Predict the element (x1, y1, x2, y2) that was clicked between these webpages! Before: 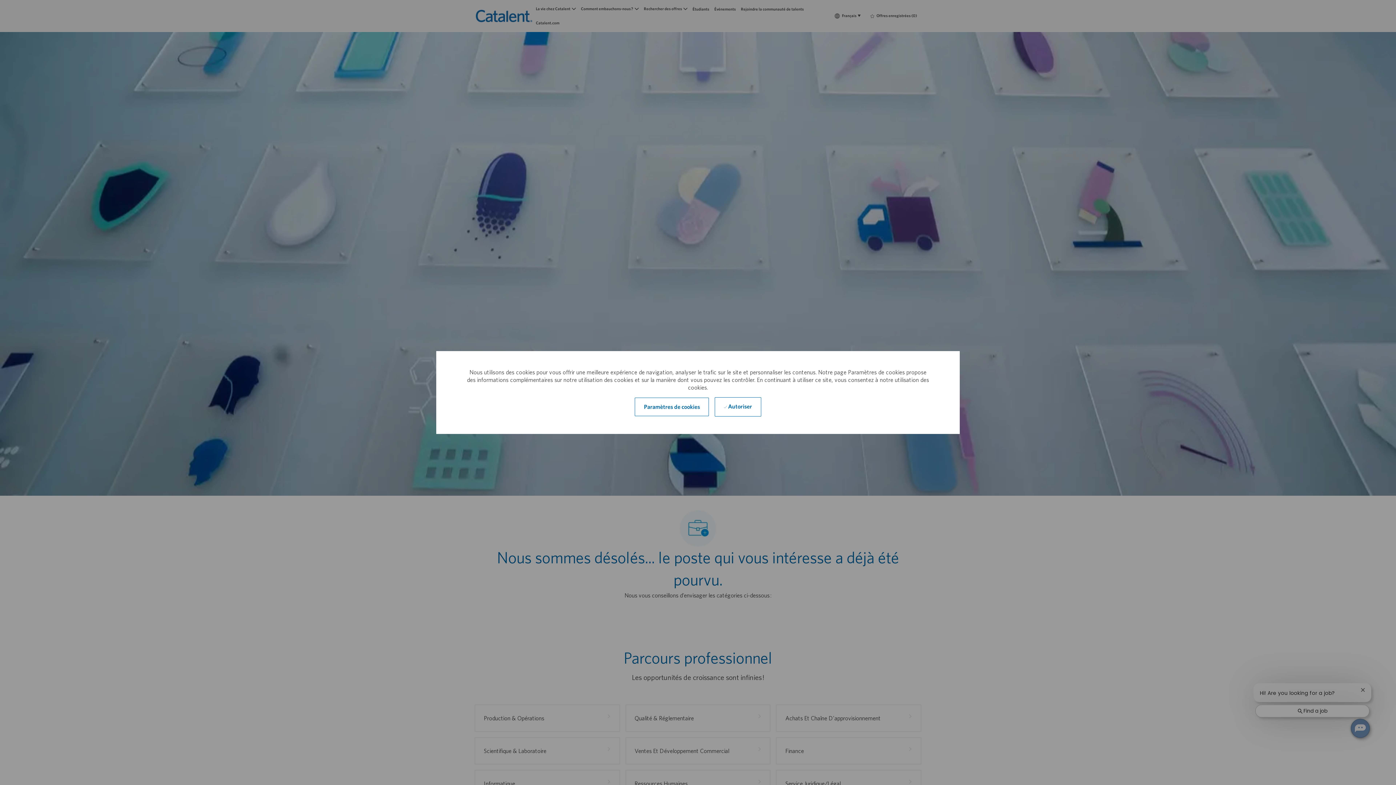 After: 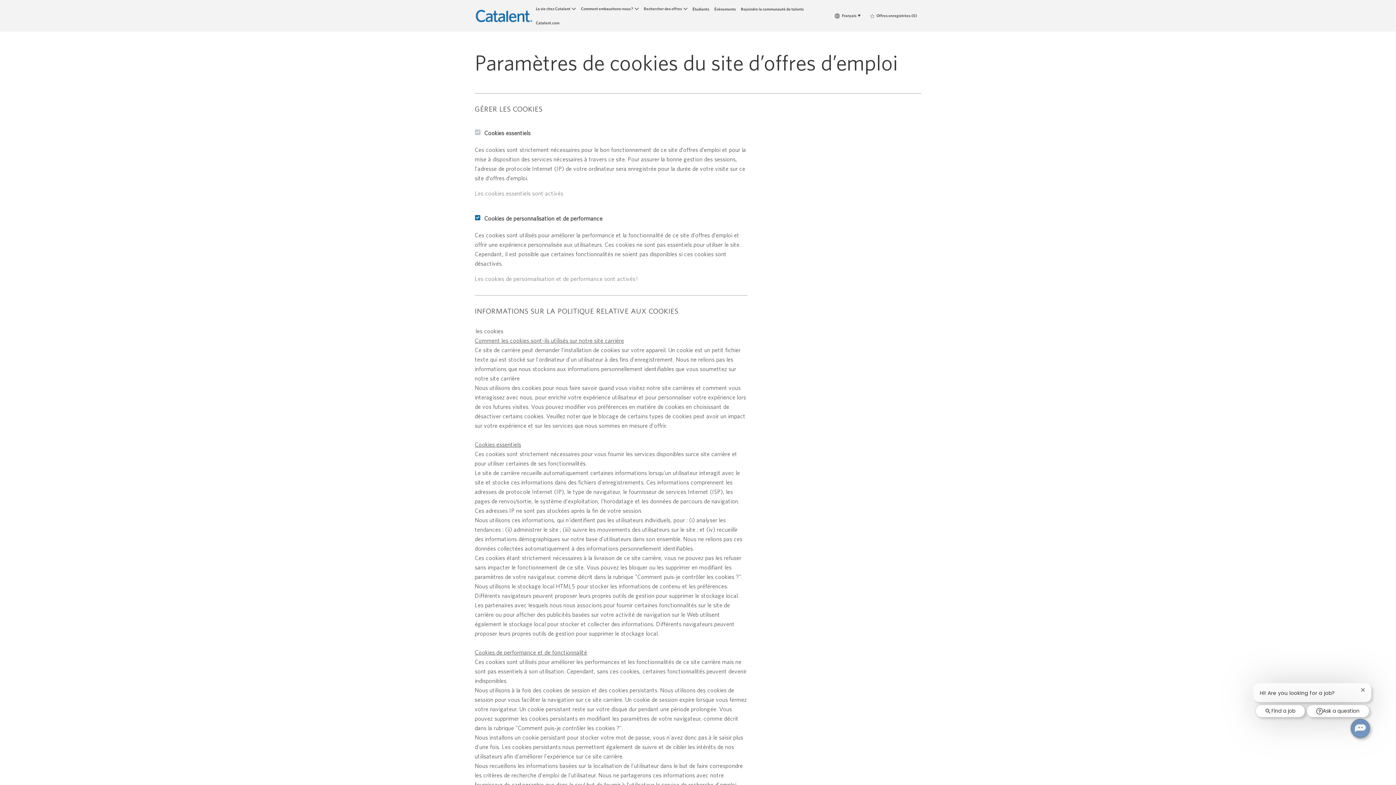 Action: bbox: (635, 397, 709, 416) label: Click here to change your Cookie Settings